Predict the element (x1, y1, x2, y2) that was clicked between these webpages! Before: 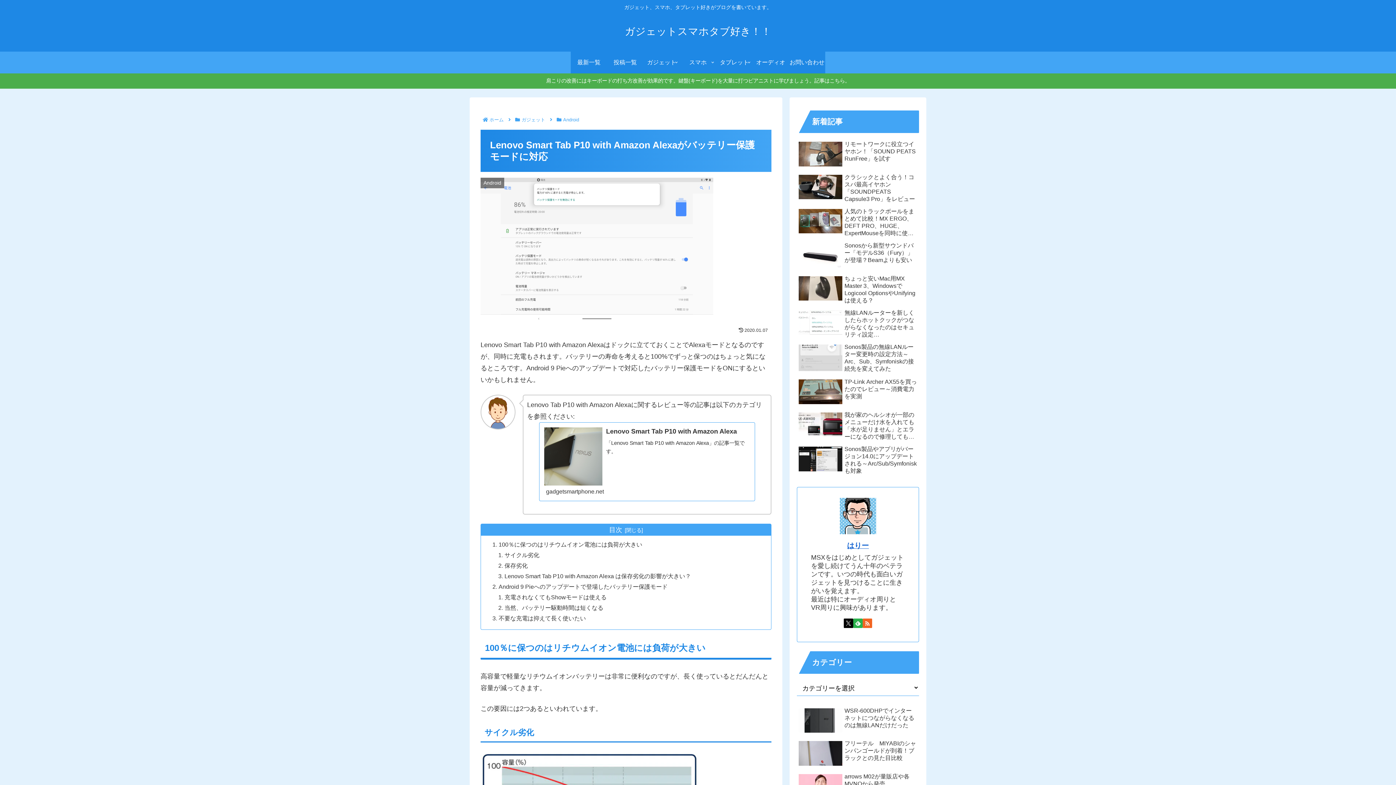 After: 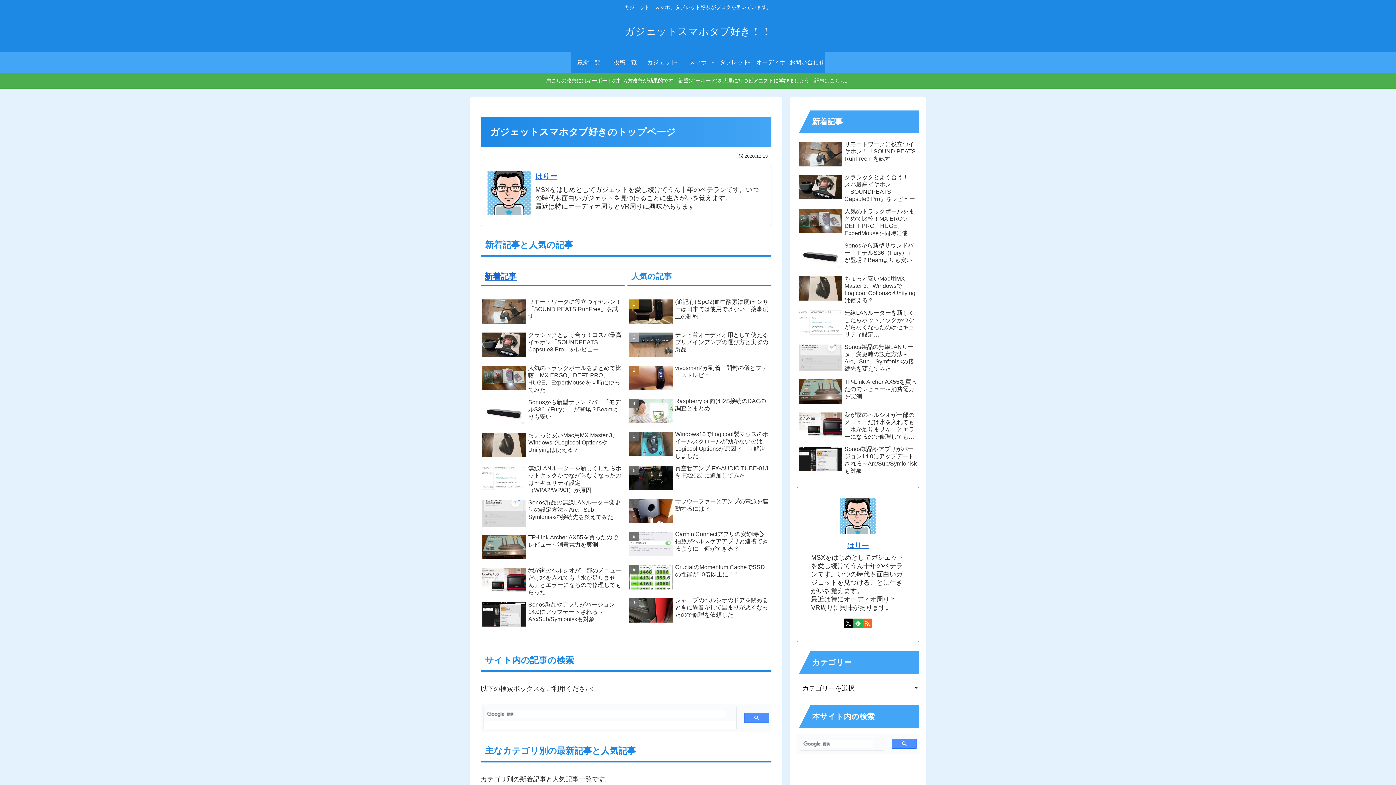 Action: label: 最新一覧 bbox: (570, 51, 607, 73)